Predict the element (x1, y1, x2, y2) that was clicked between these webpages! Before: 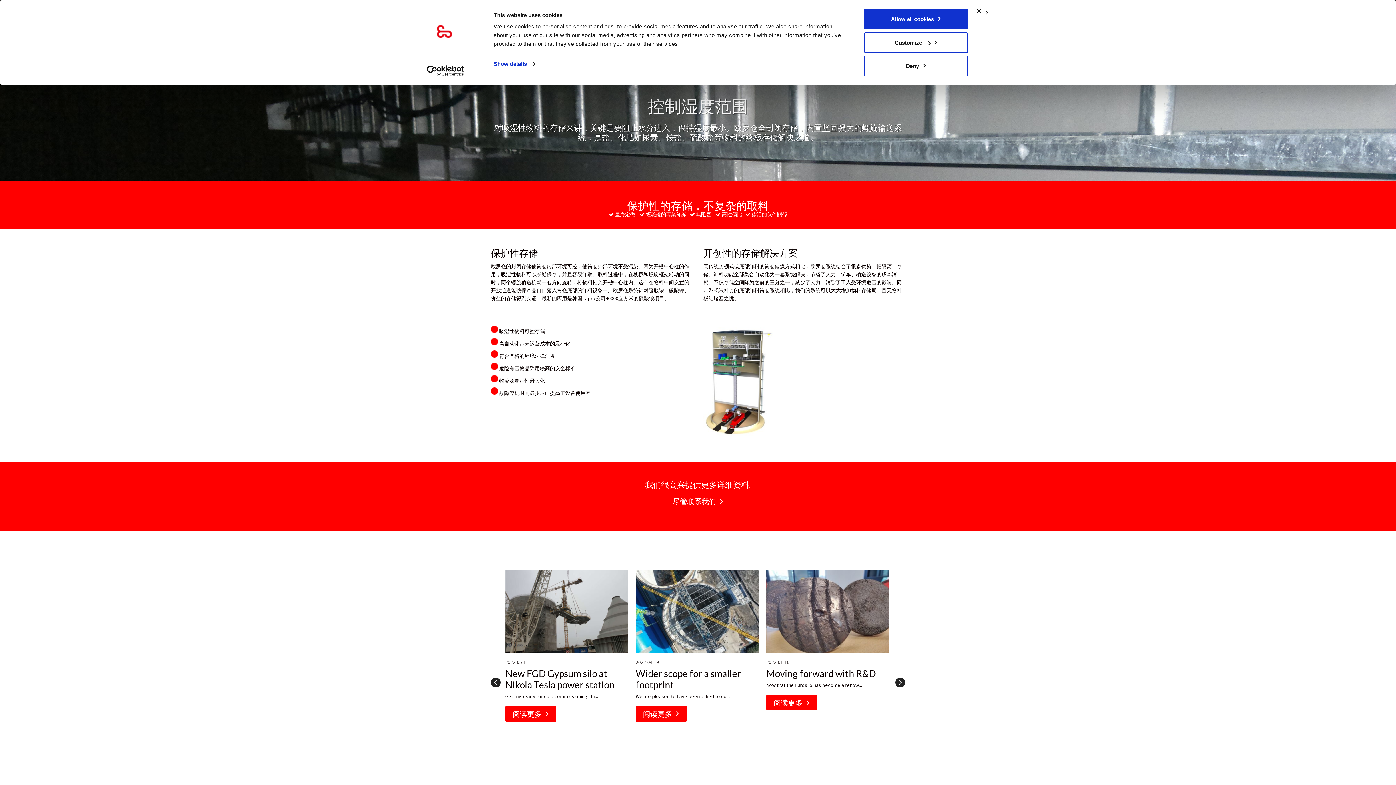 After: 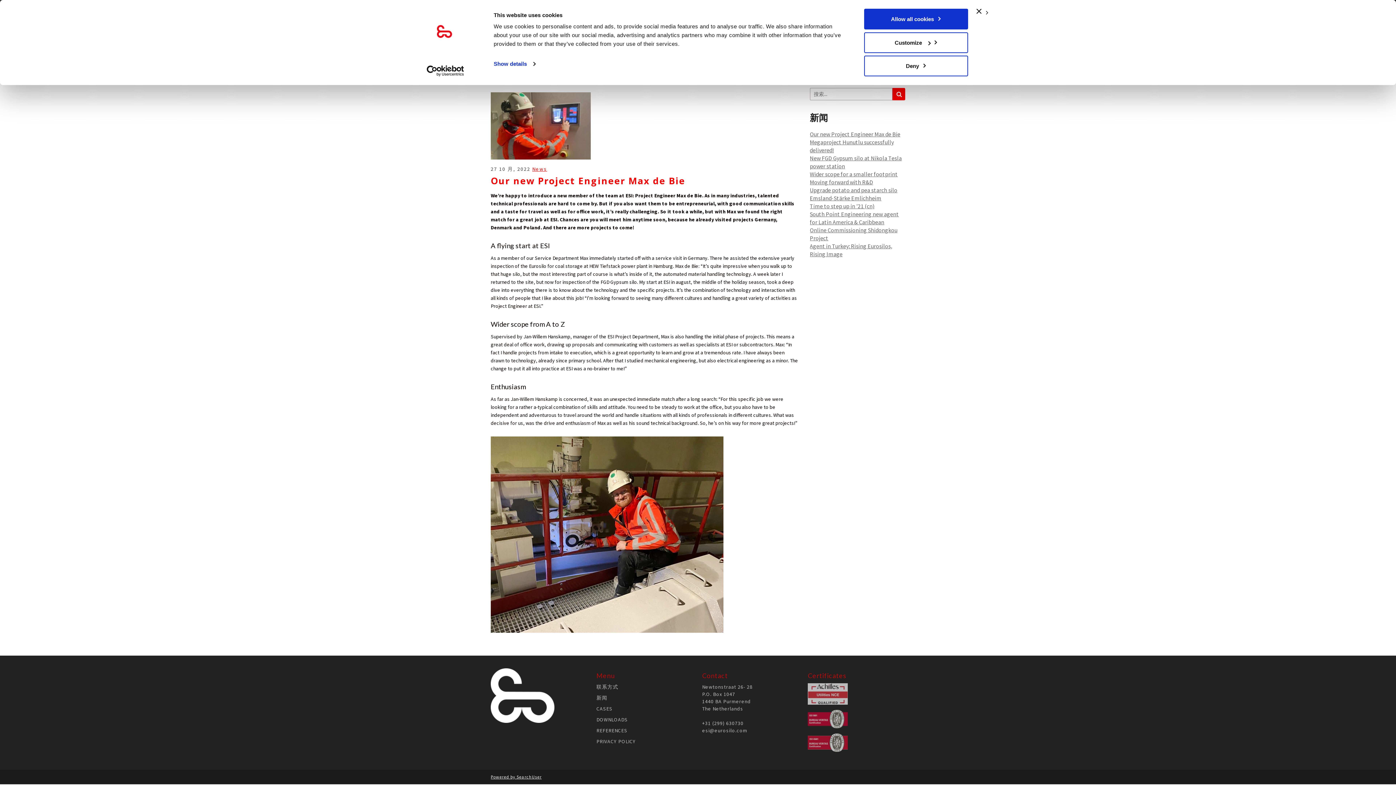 Action: bbox: (505, 570, 628, 653)